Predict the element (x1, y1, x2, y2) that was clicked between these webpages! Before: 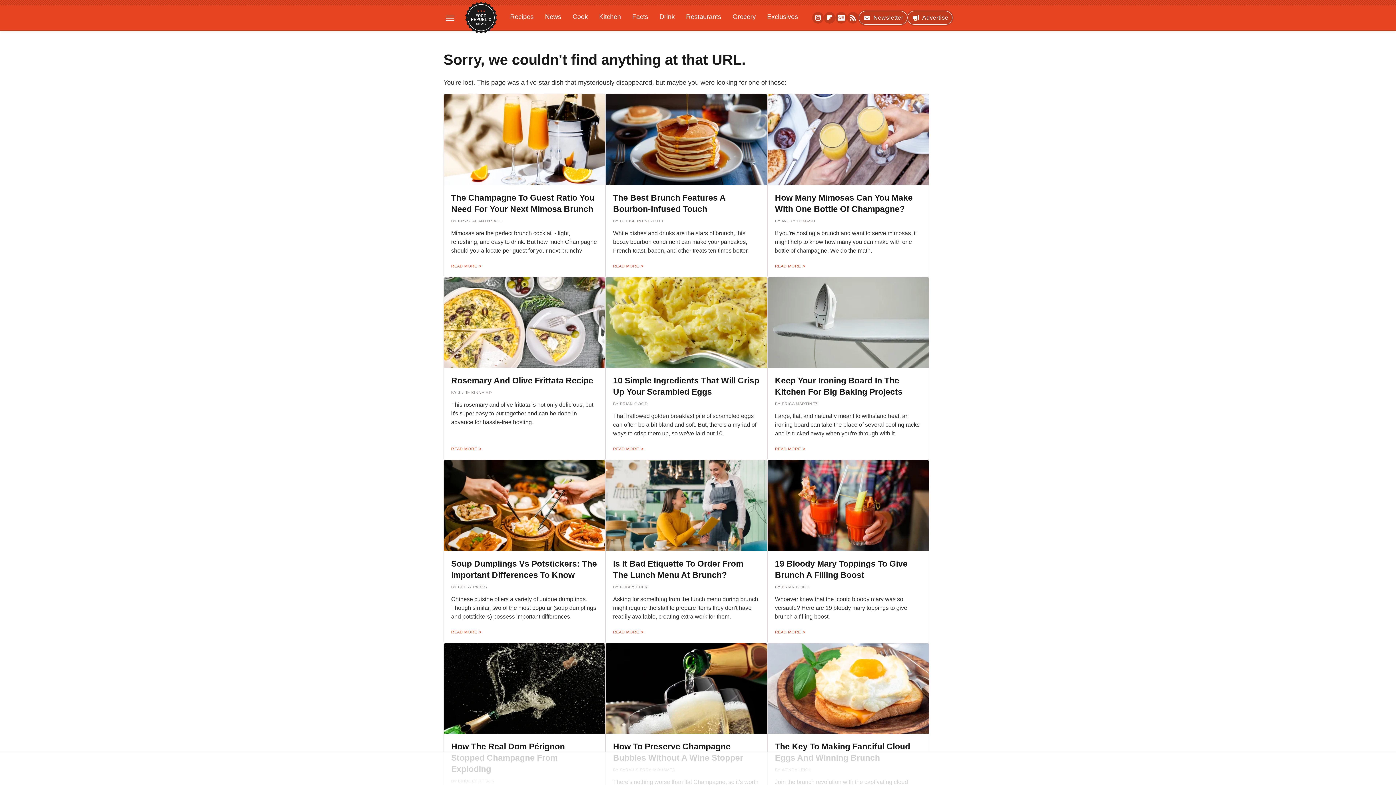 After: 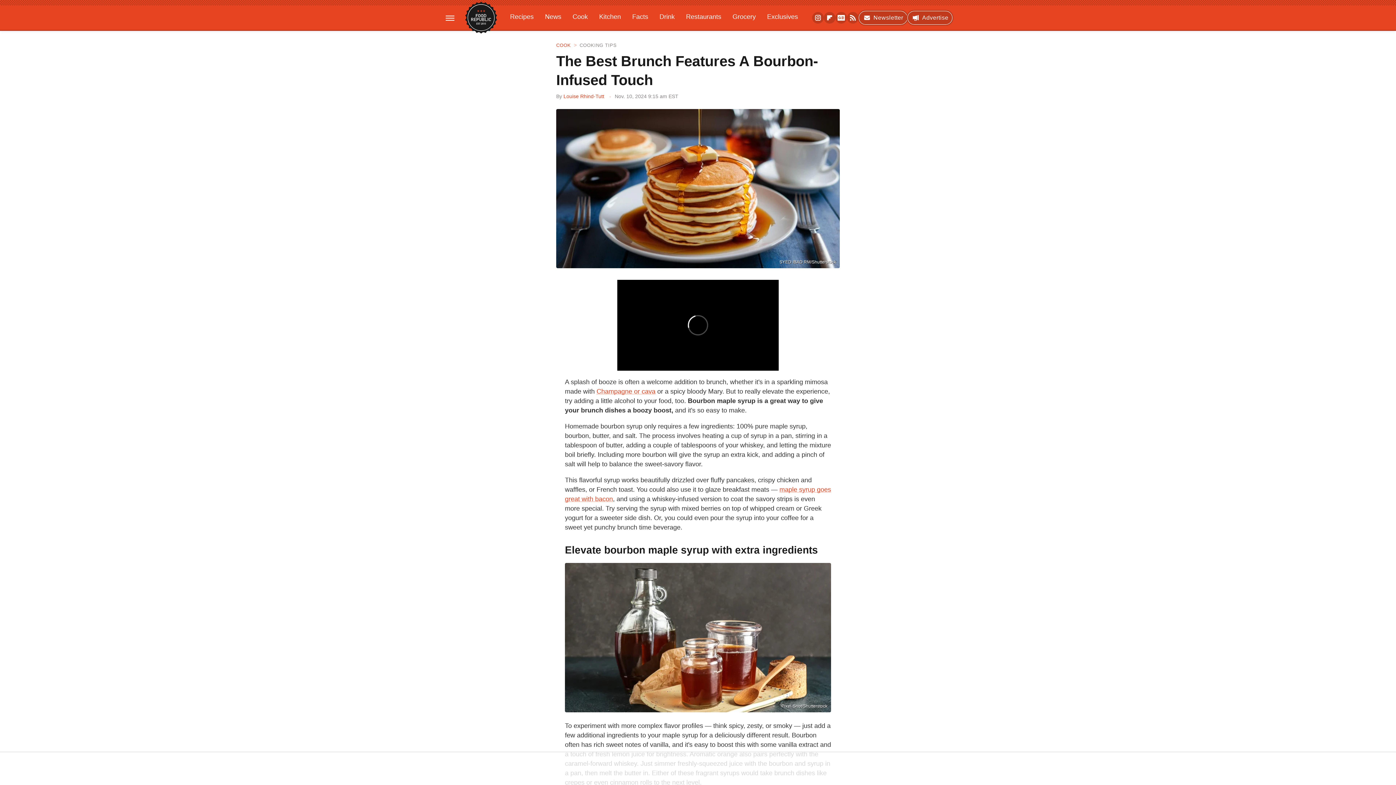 Action: bbox: (613, 261, 643, 271) label: READ MORE